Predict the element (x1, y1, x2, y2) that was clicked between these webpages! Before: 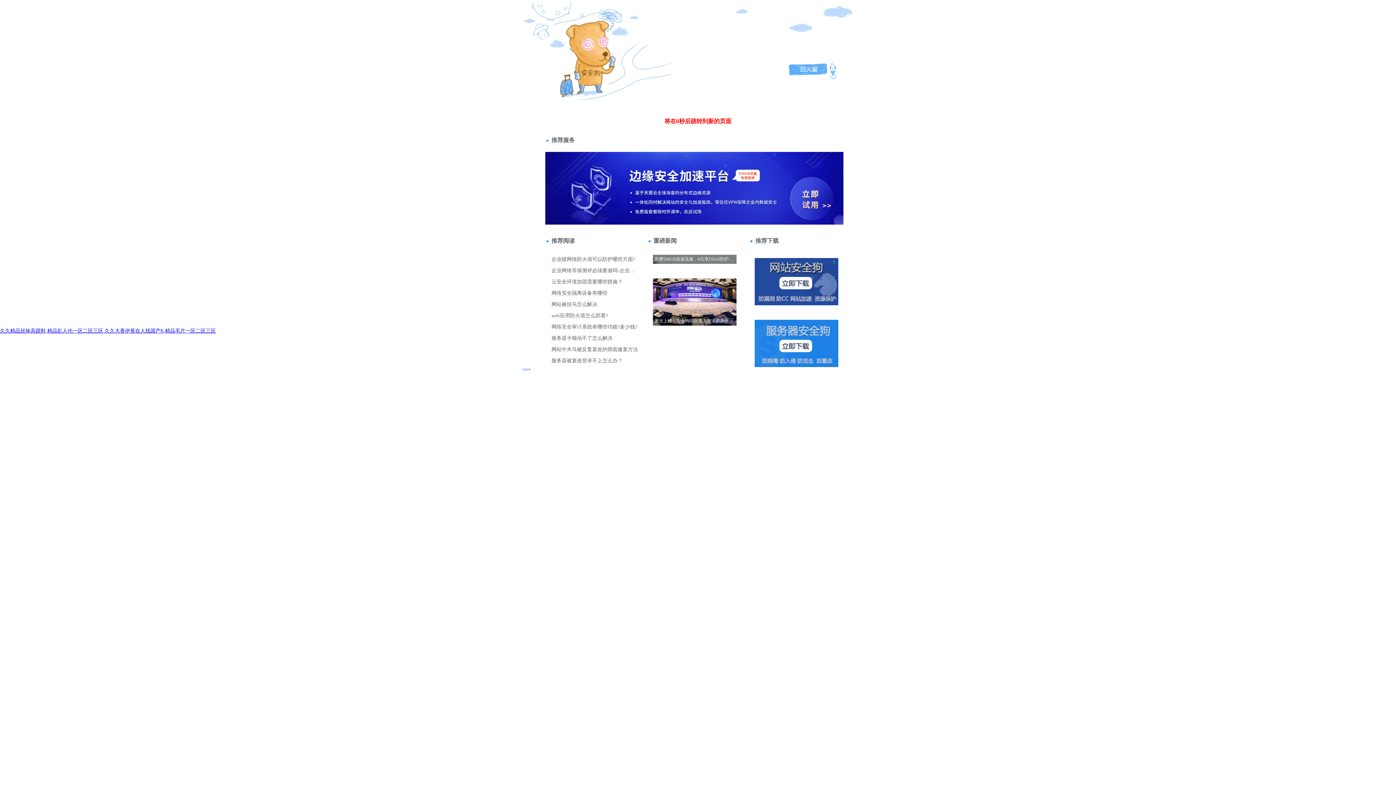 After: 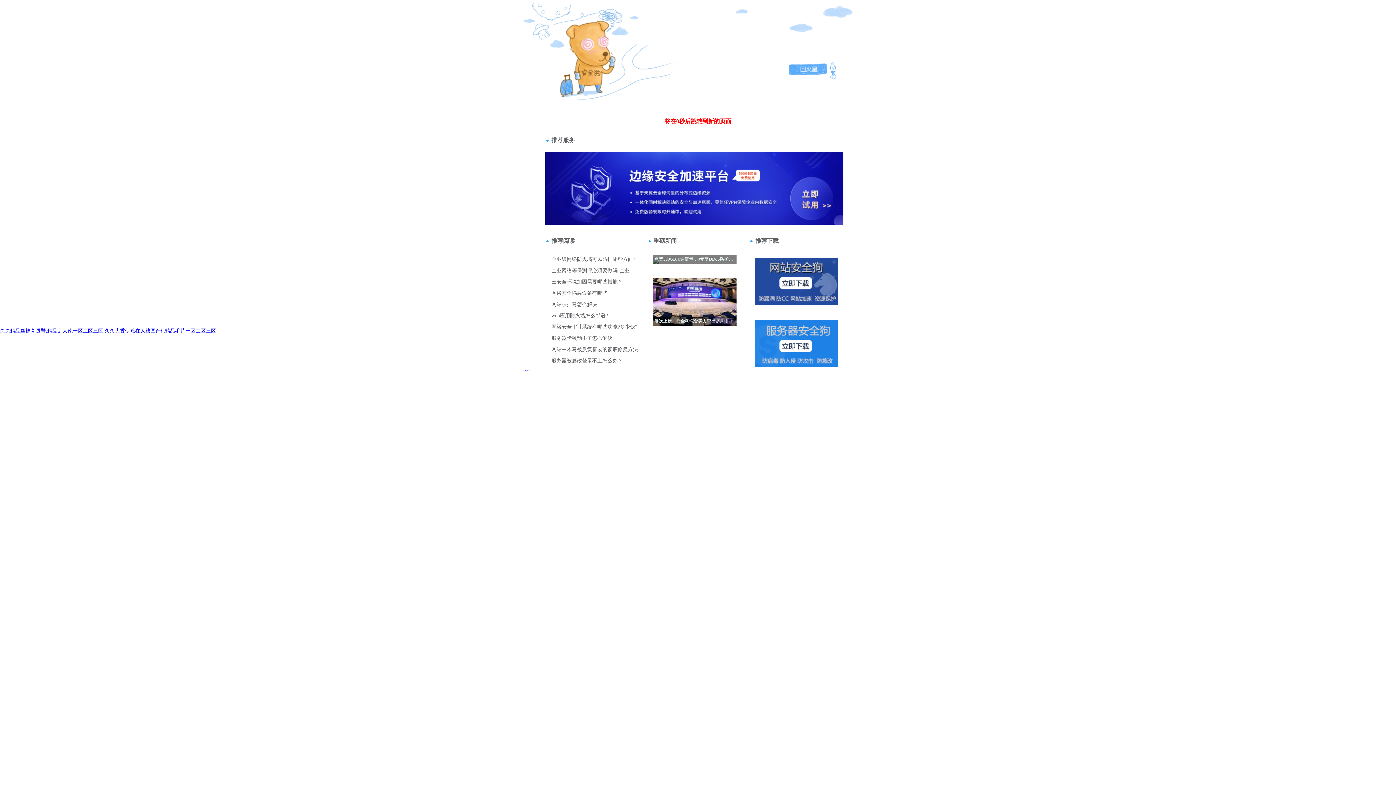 Action: label: 站長請點擊 bbox: (520, 41, 549, 47)